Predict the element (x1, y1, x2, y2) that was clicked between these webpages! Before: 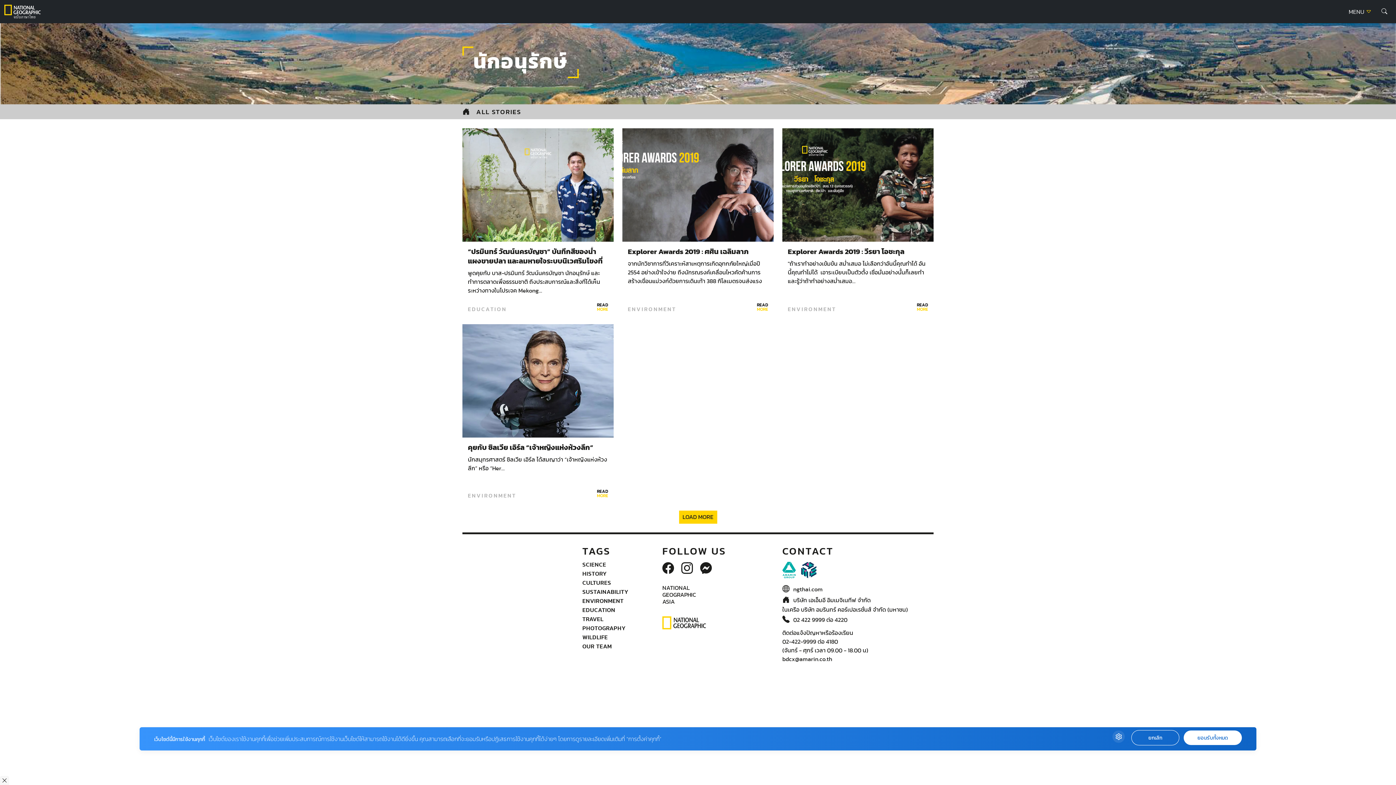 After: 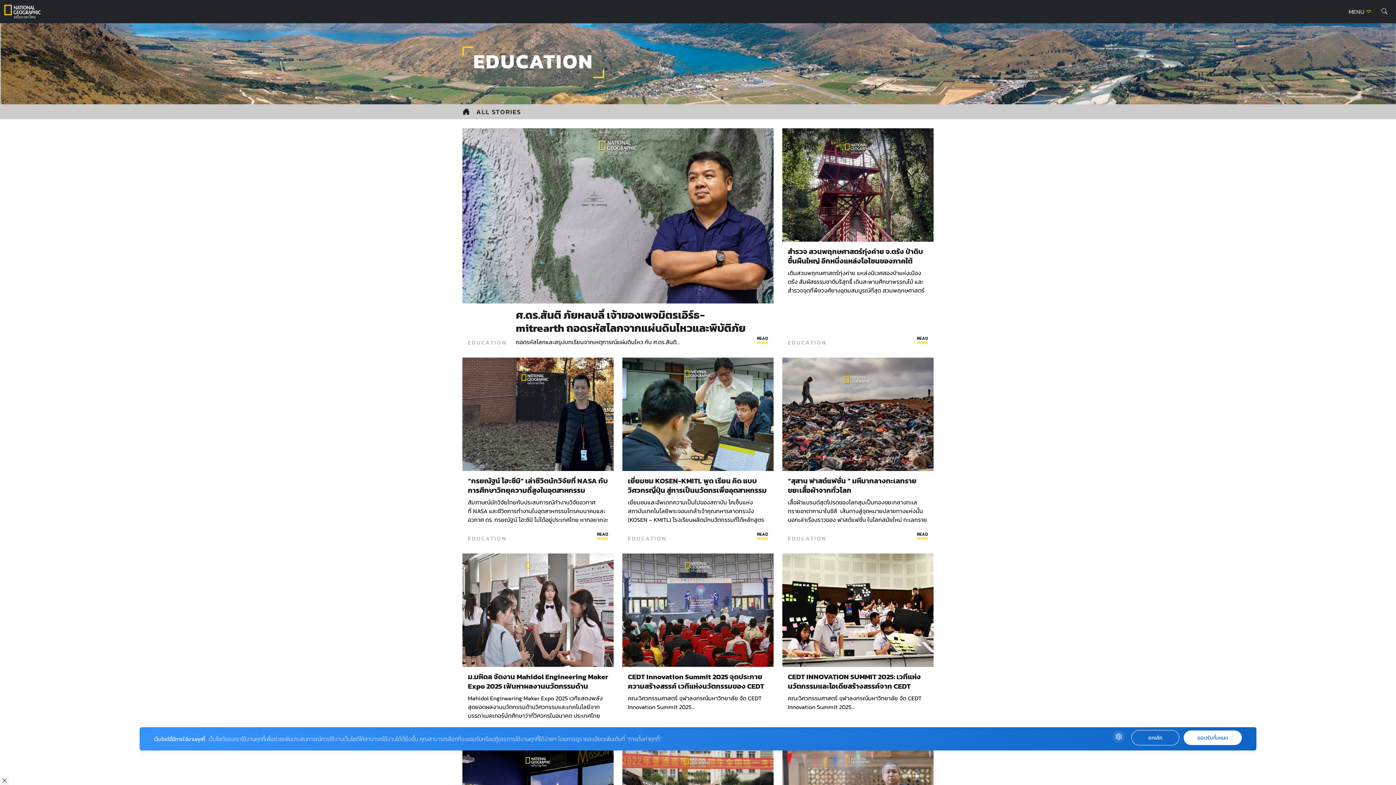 Action: bbox: (582, 605, 615, 614) label: EDUCATION